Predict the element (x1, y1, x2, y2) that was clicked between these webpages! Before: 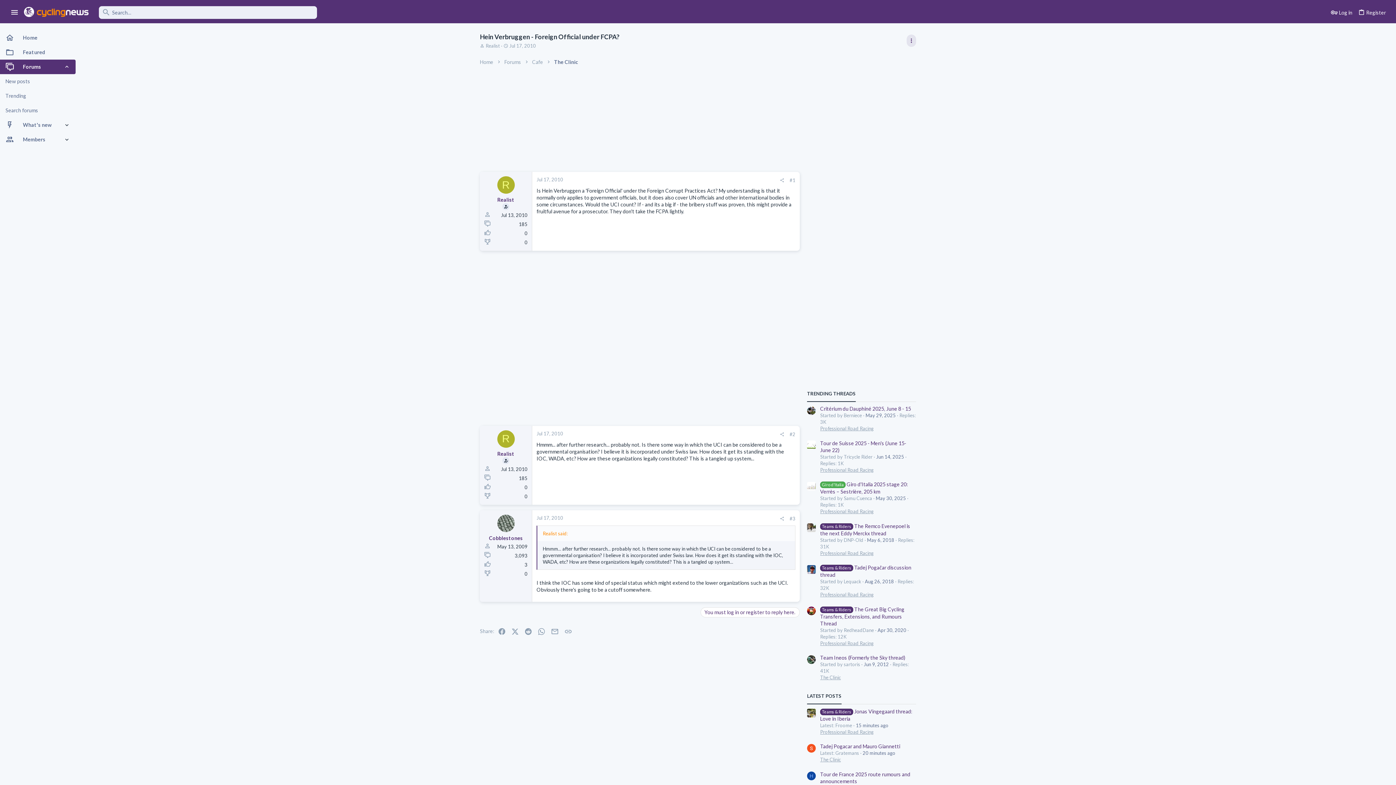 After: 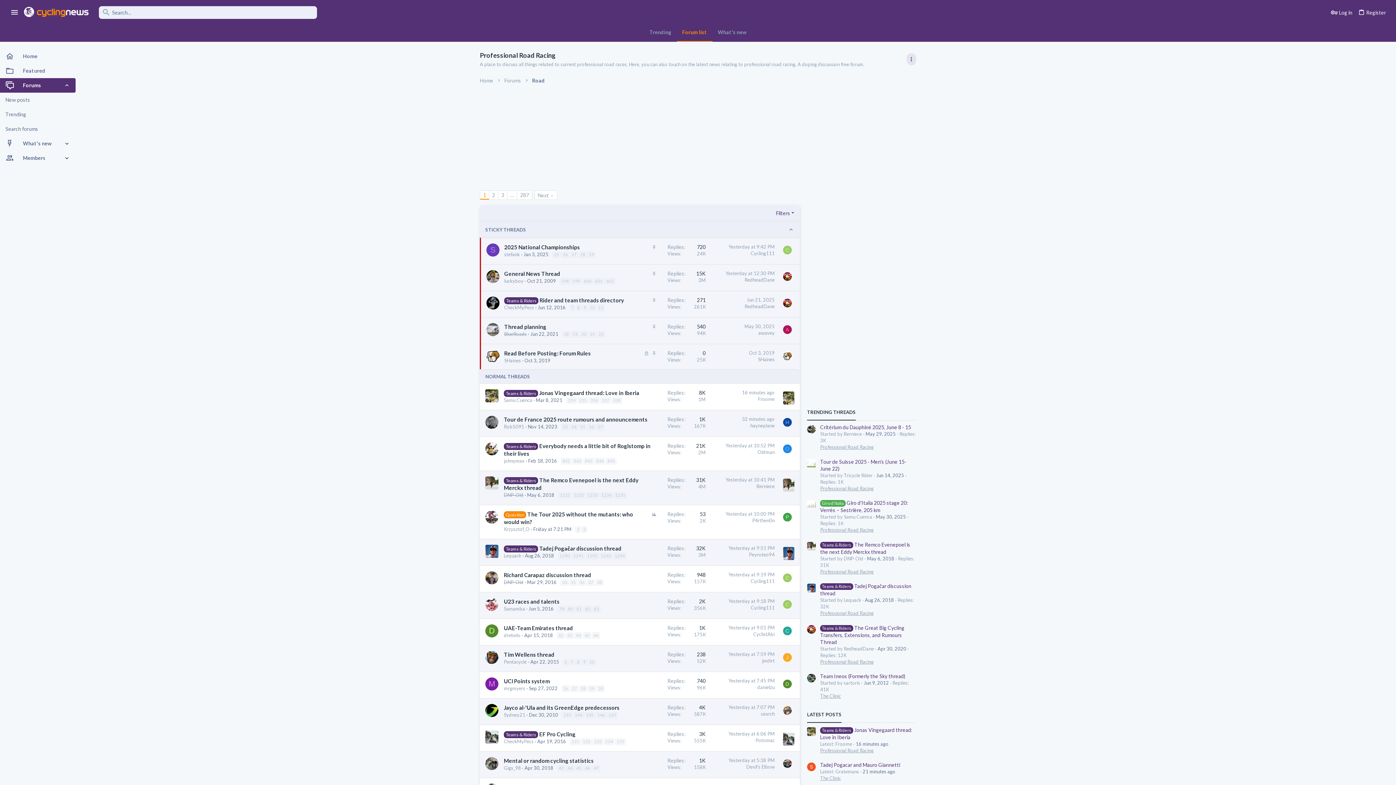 Action: bbox: (820, 729, 873, 735) label: Professional Road Racing